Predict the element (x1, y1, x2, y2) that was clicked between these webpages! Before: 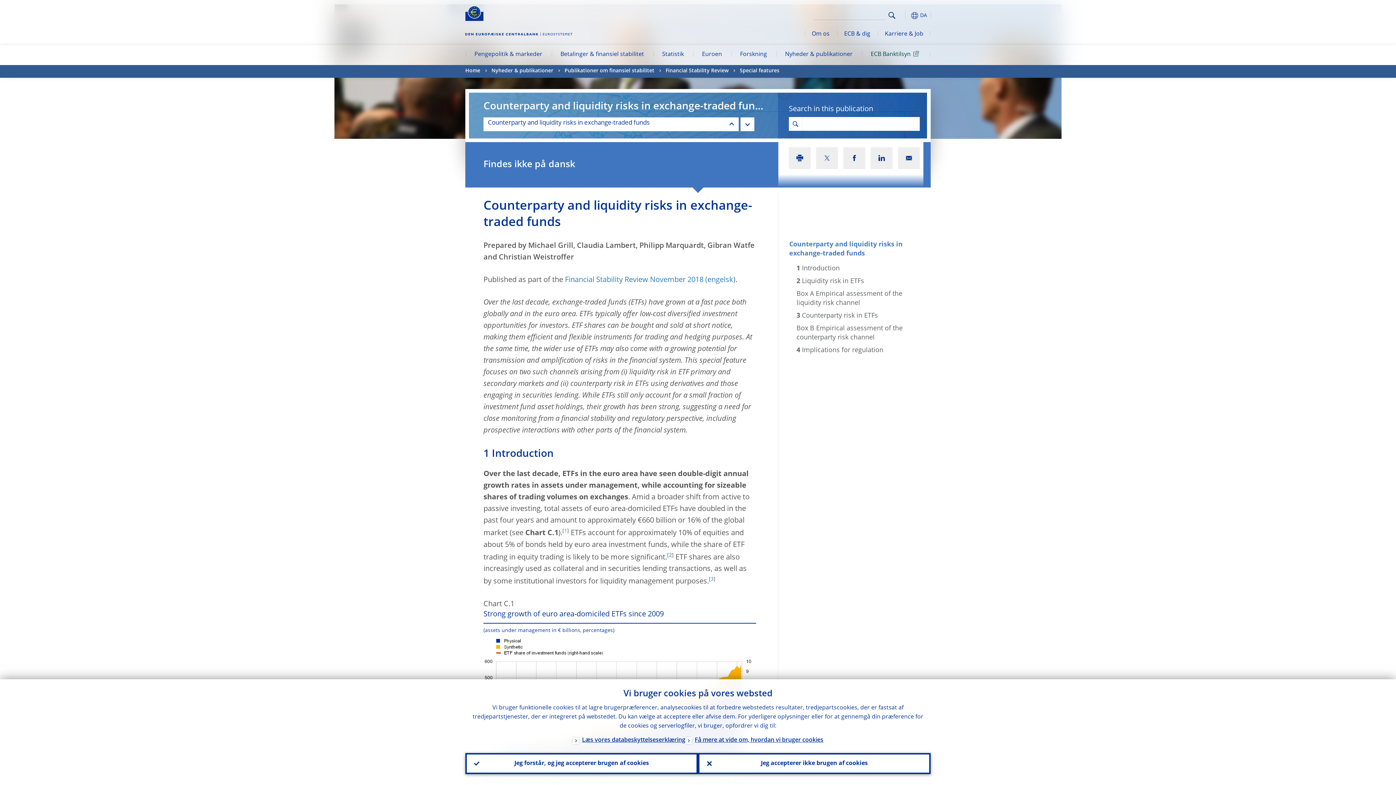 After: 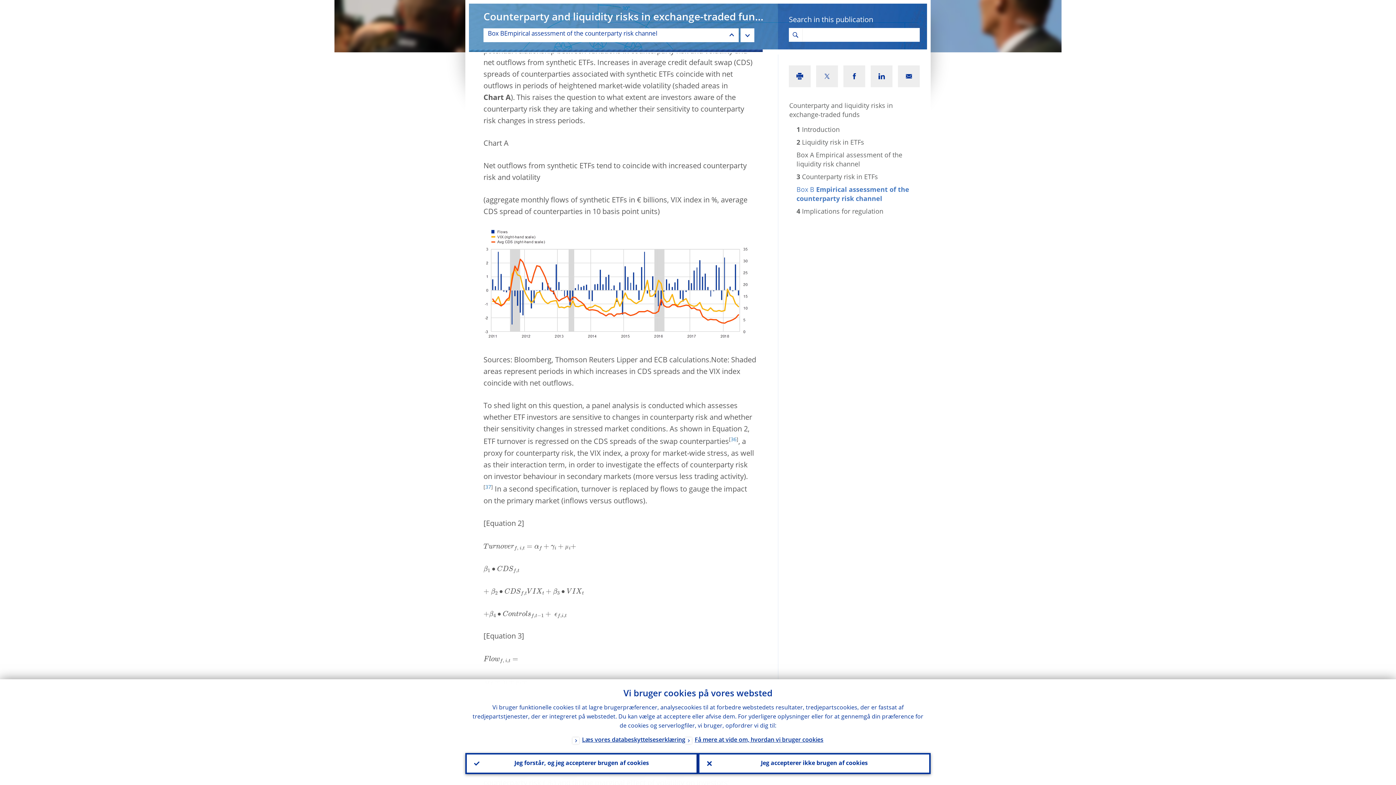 Action: label: Box B Empirical assessment of the counterparty risk channel bbox: (796, 324, 920, 342)